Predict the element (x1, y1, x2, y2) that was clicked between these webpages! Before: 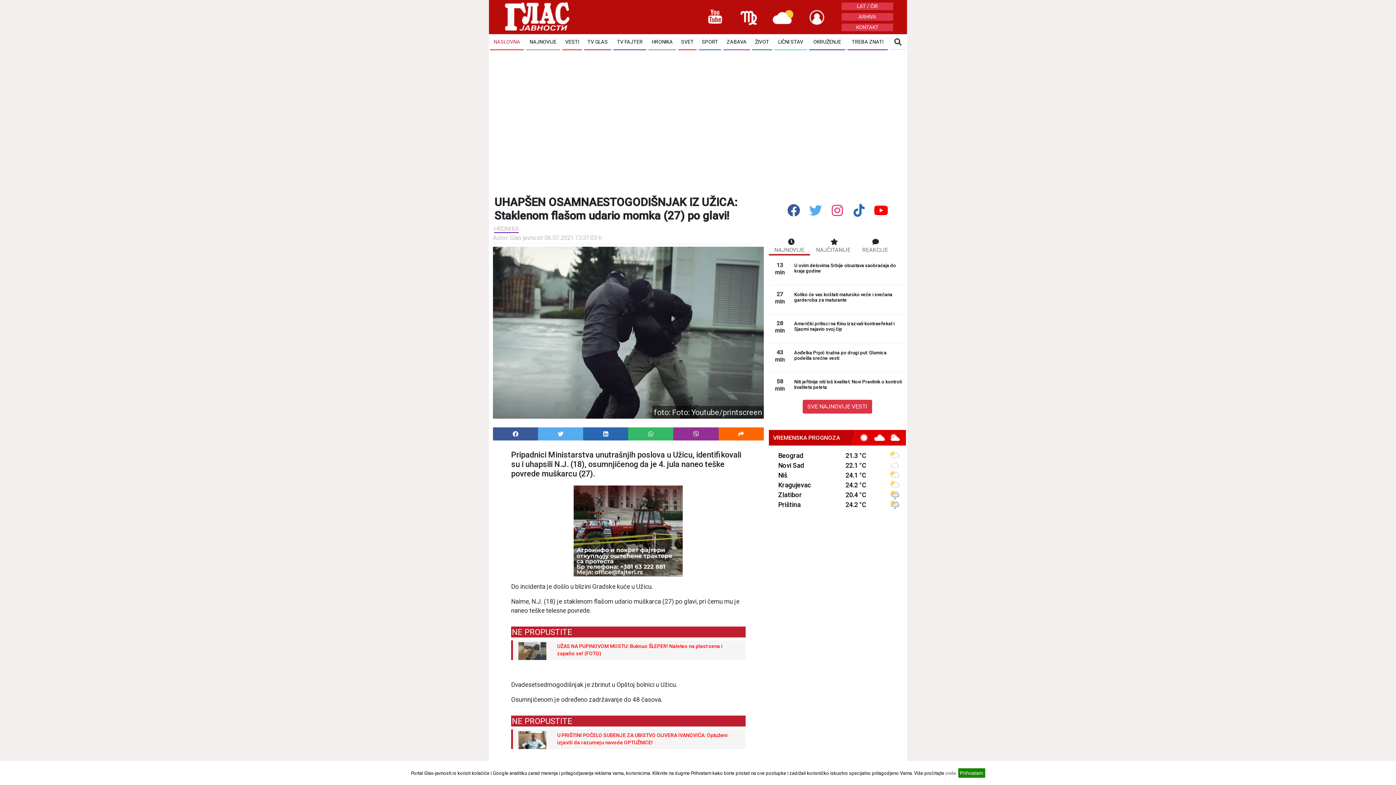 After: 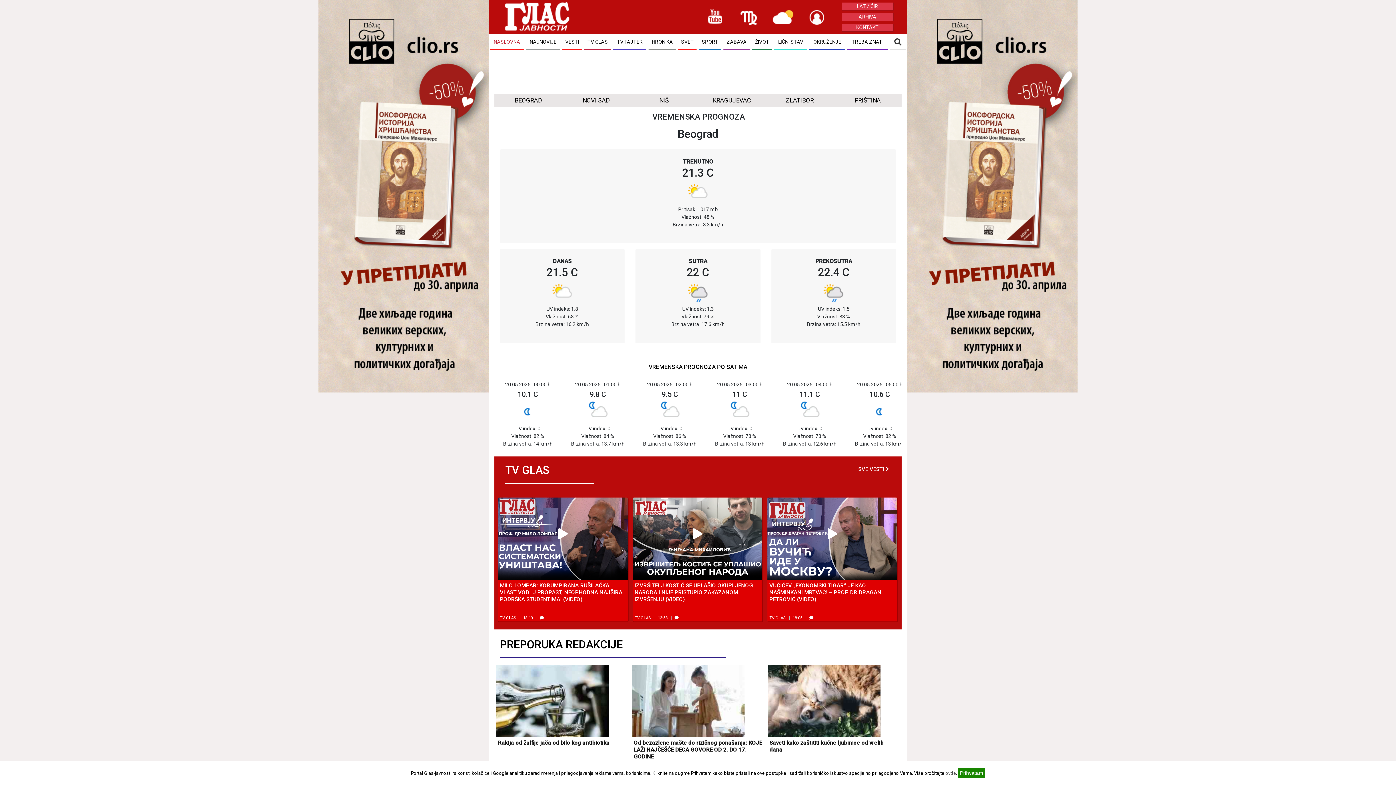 Action: bbox: (776, 502, 802, 508) label: Priština